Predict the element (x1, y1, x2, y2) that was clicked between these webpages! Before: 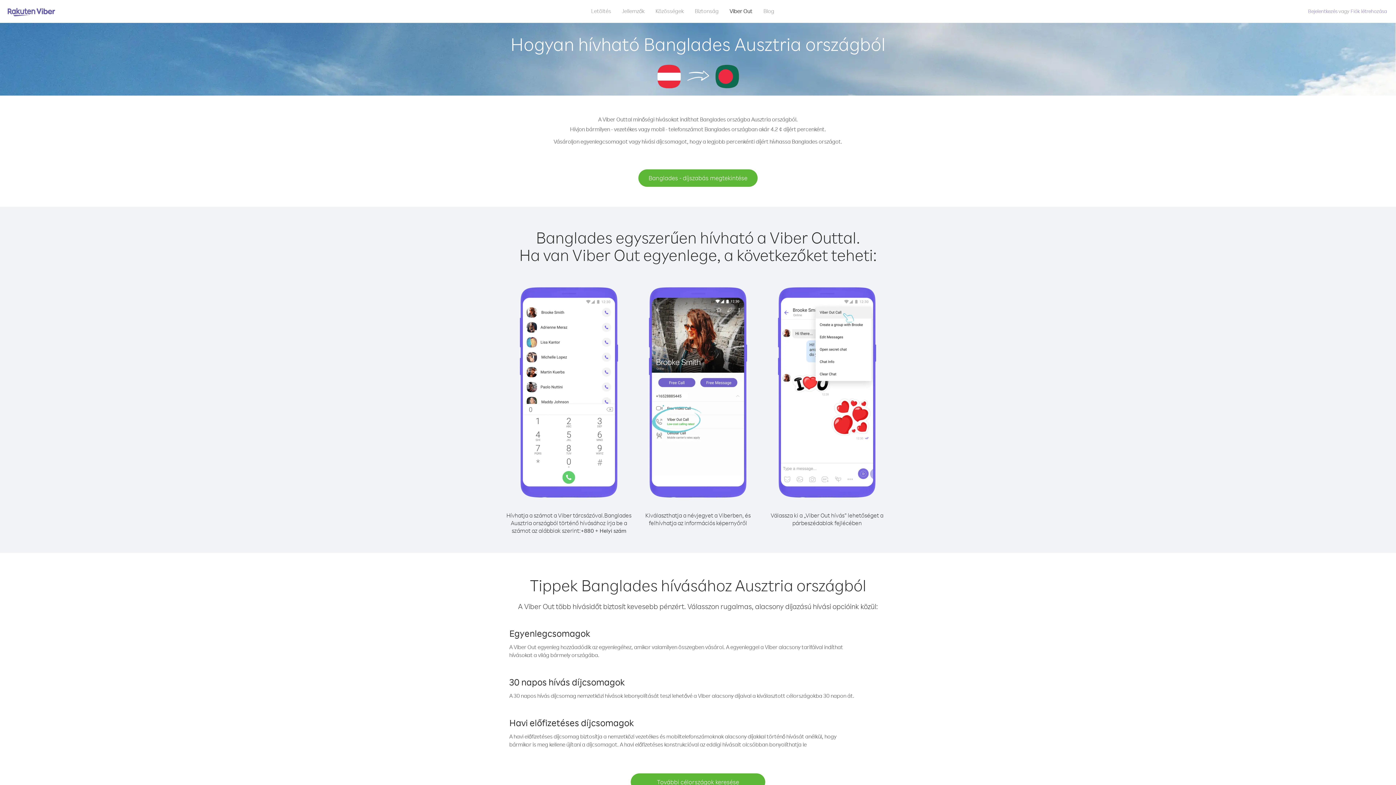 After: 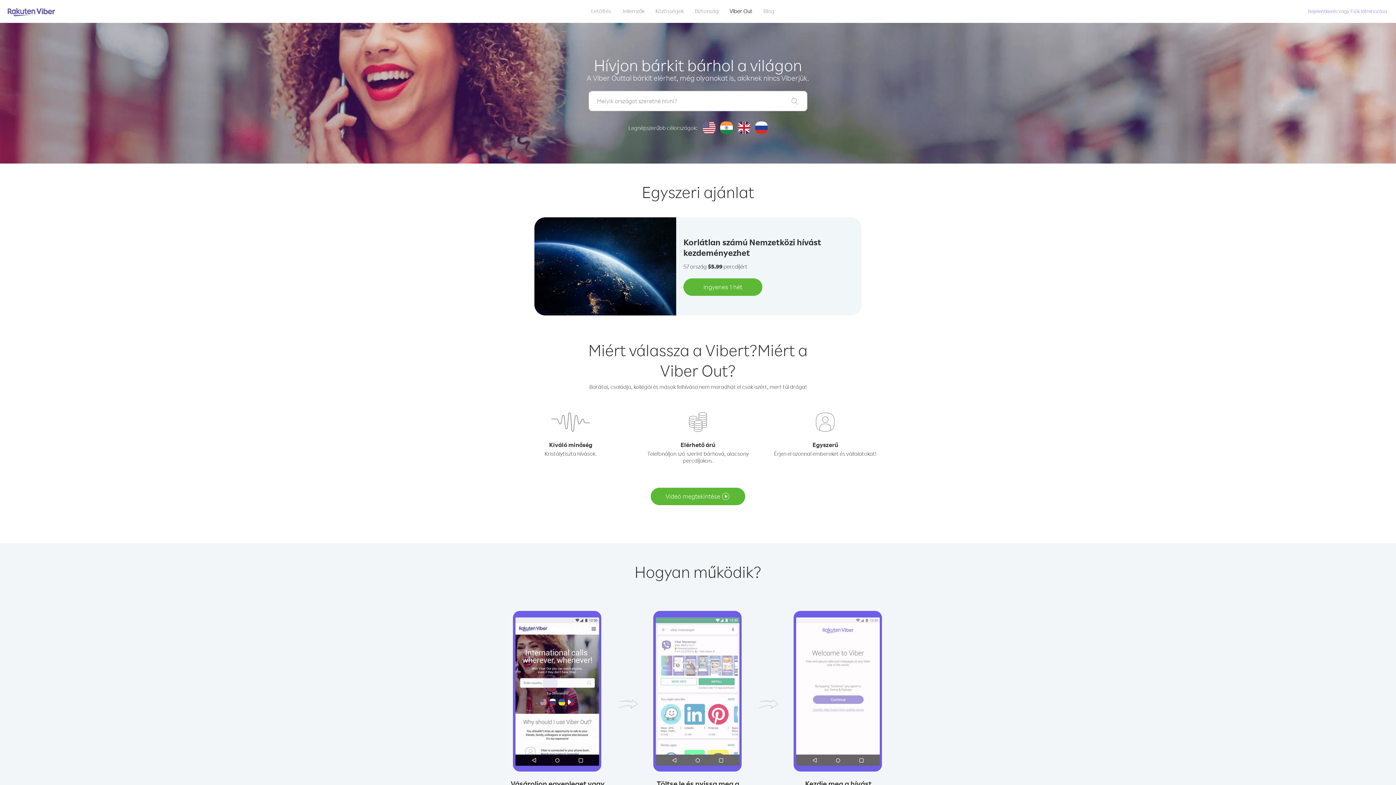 Action: label: Viber Out bbox: (724, 5, 758, 16)